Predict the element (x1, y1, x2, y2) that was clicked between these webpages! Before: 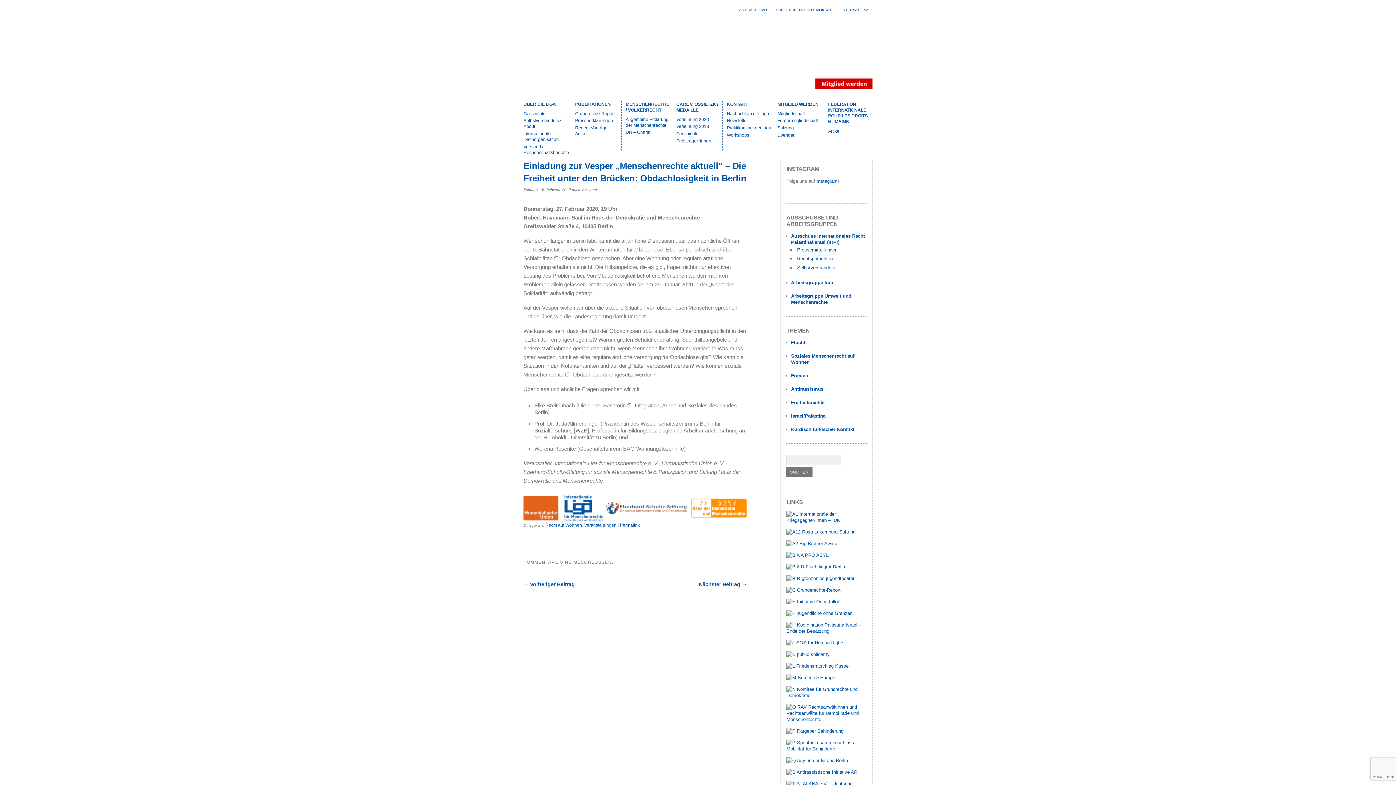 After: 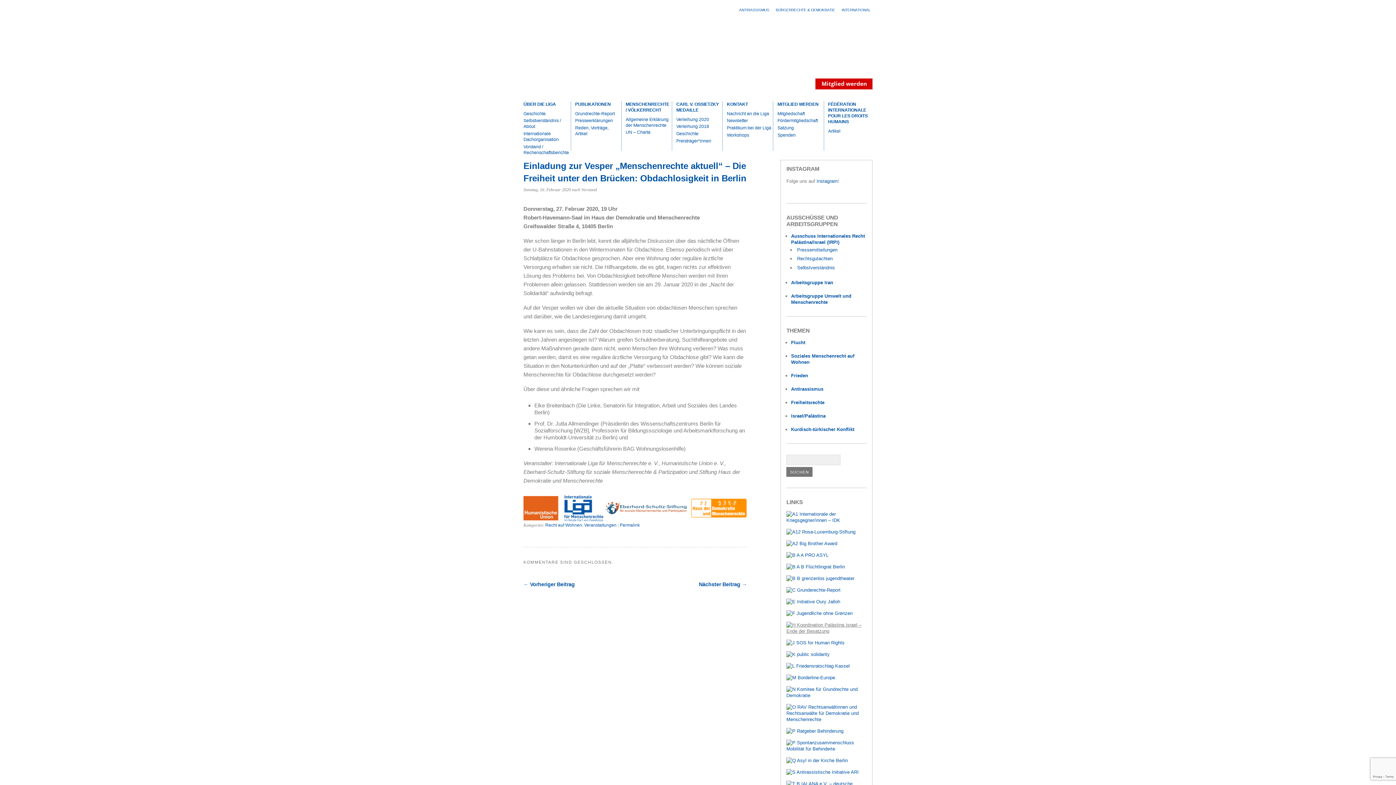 Action: bbox: (786, 628, 866, 634)